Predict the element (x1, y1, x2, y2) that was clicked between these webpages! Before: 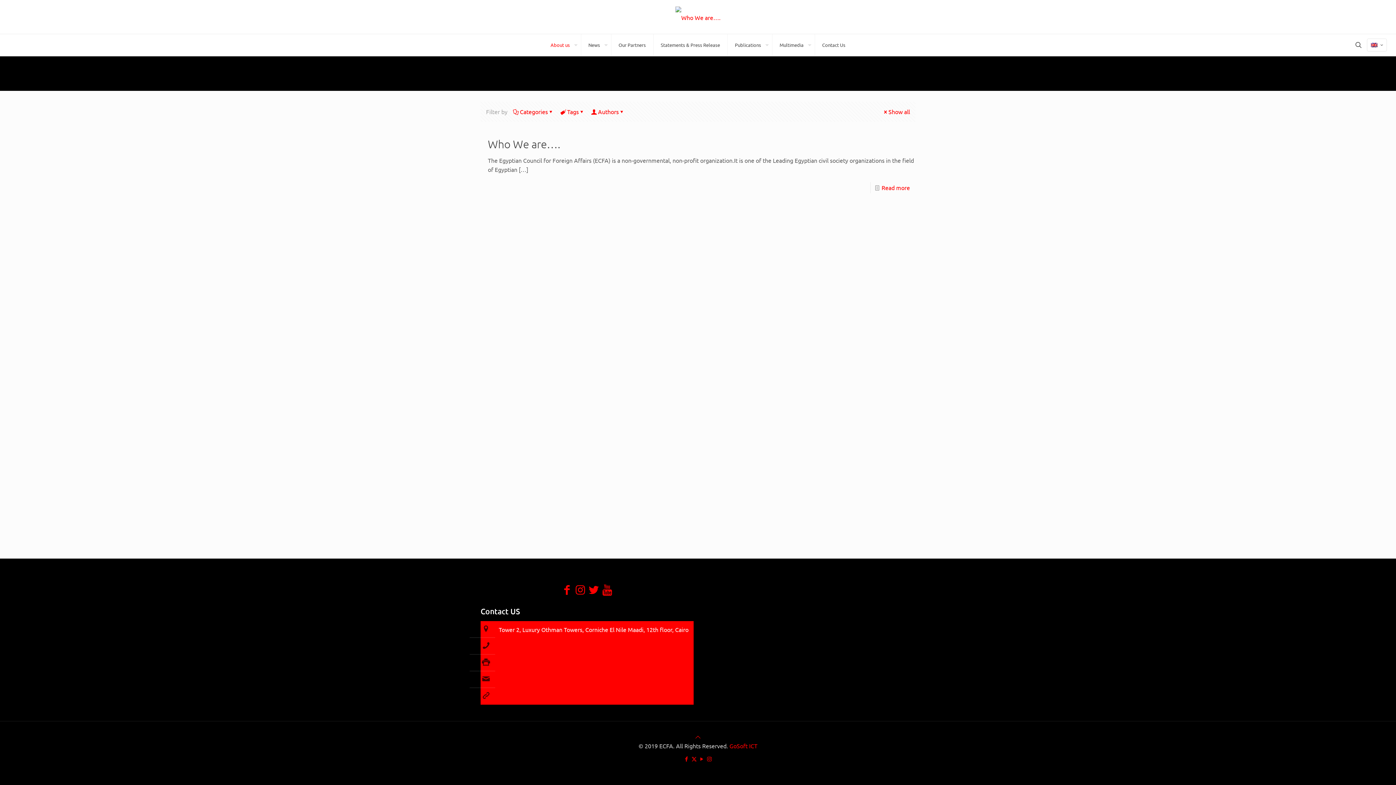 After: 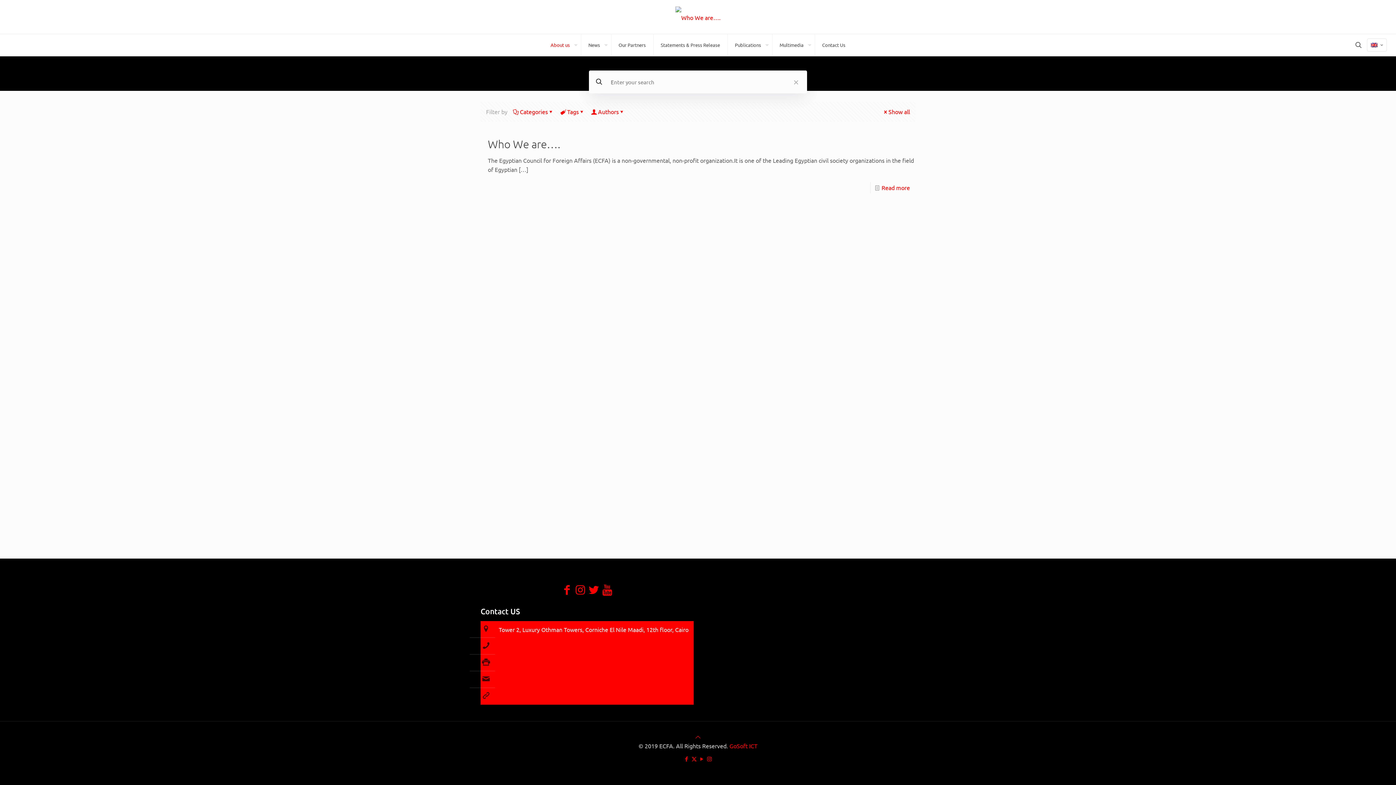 Action: bbox: (1354, 40, 1363, 49)